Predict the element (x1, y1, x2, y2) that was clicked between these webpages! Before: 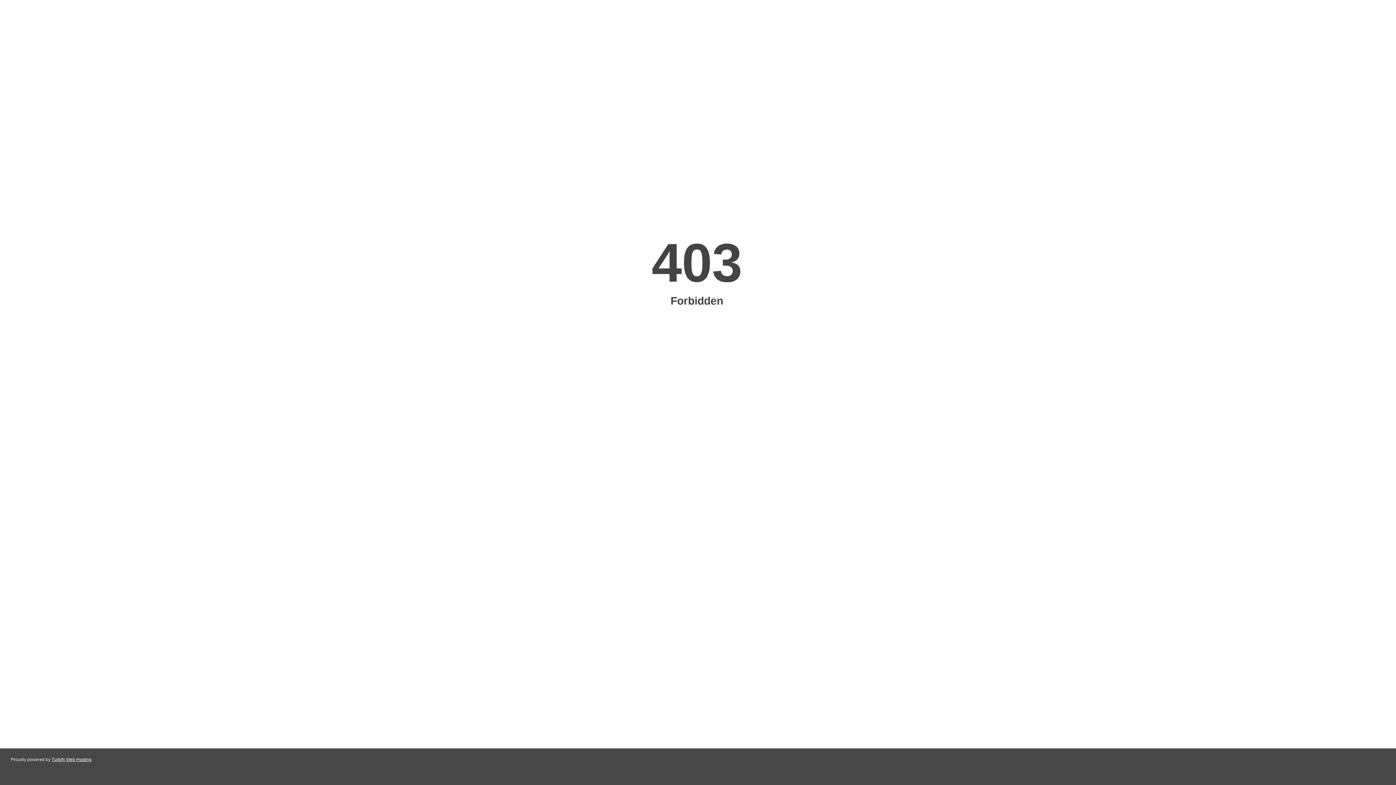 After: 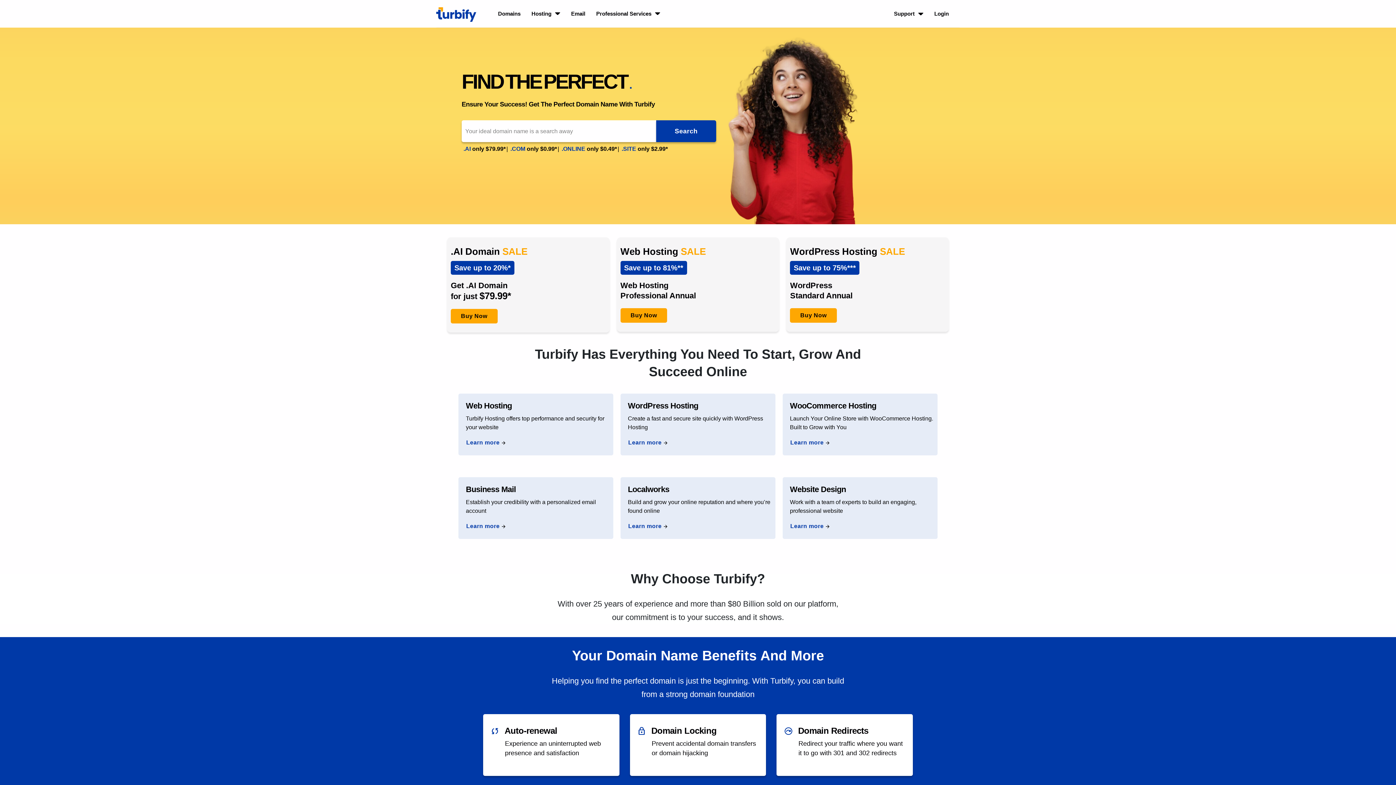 Action: label: Turbify Web Hosting bbox: (51, 757, 91, 762)